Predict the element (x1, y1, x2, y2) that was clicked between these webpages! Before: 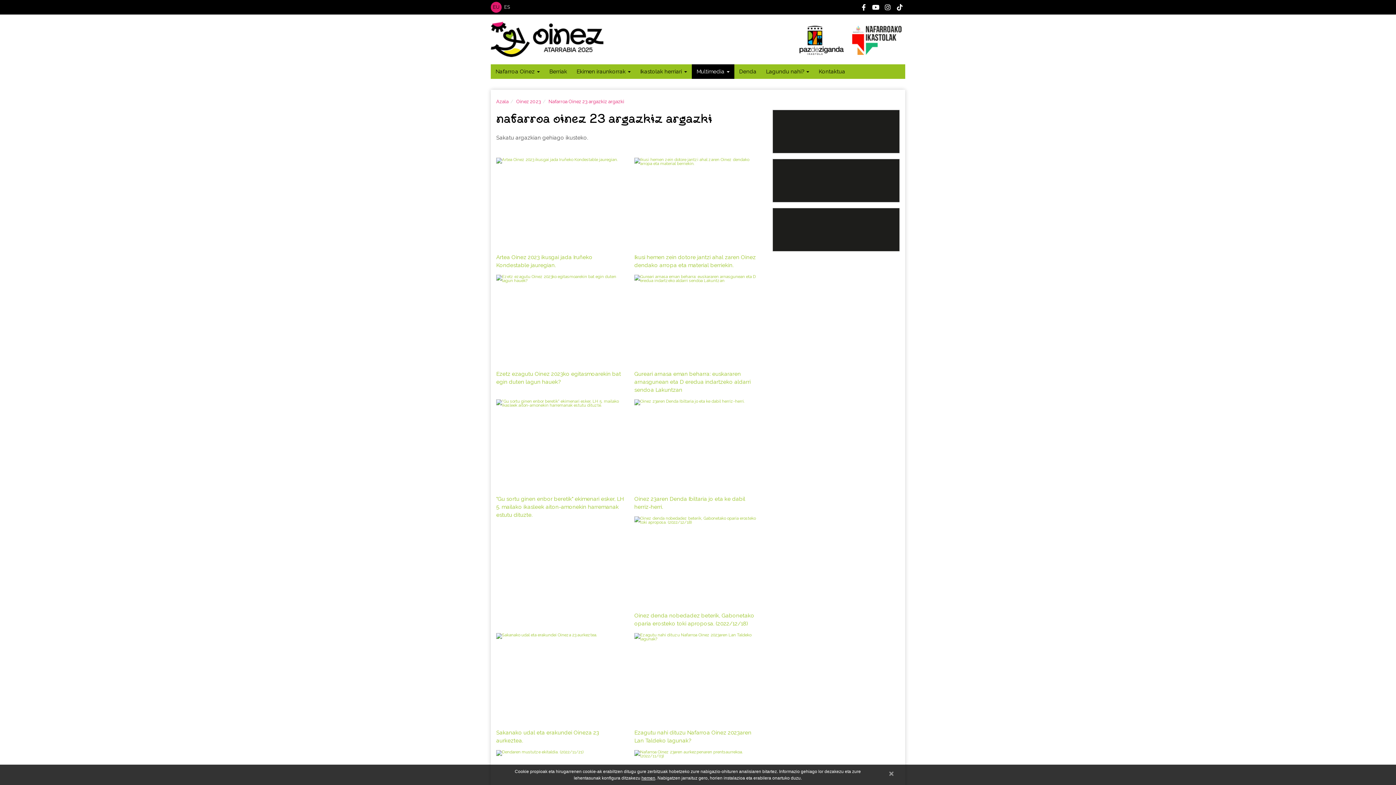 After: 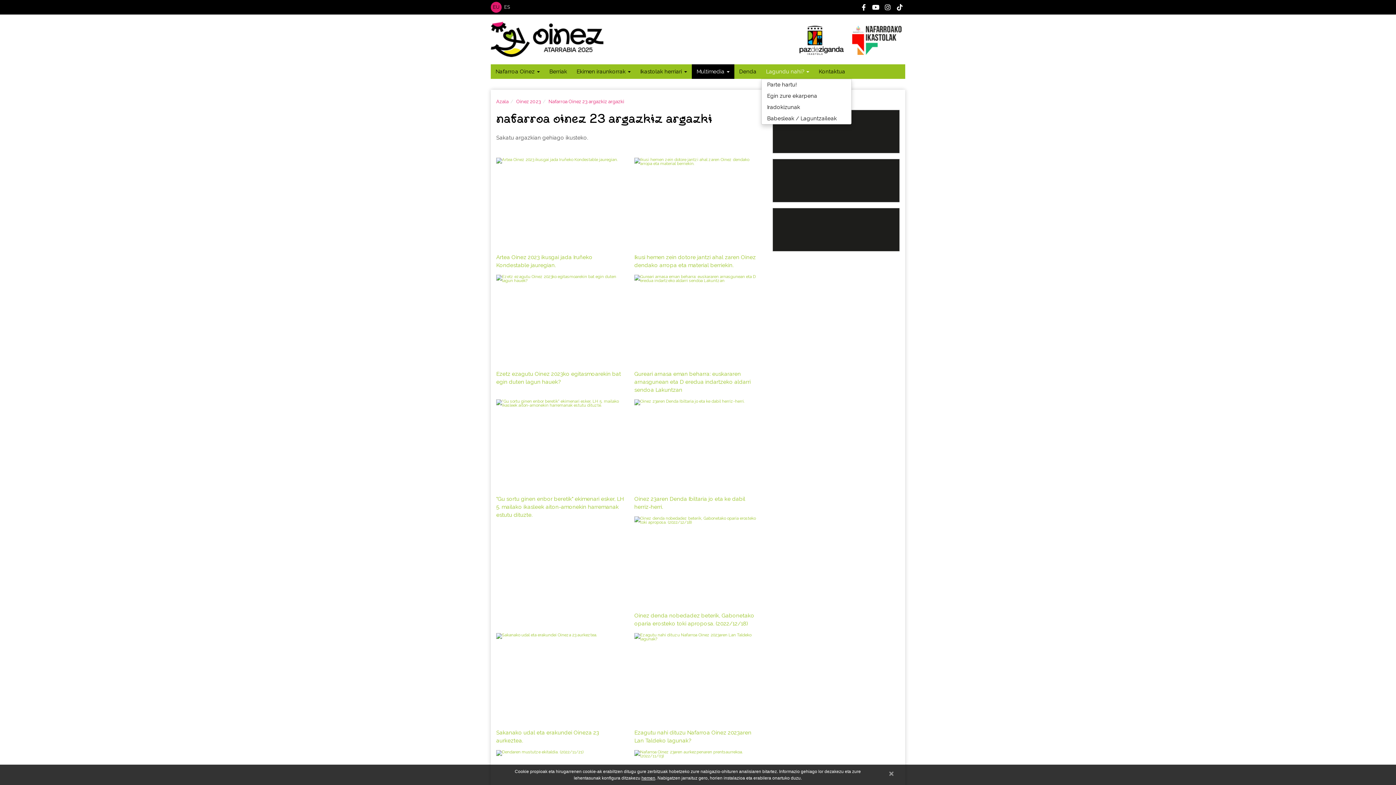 Action: label: Lagundu nahi?  bbox: (763, 66, 812, 77)